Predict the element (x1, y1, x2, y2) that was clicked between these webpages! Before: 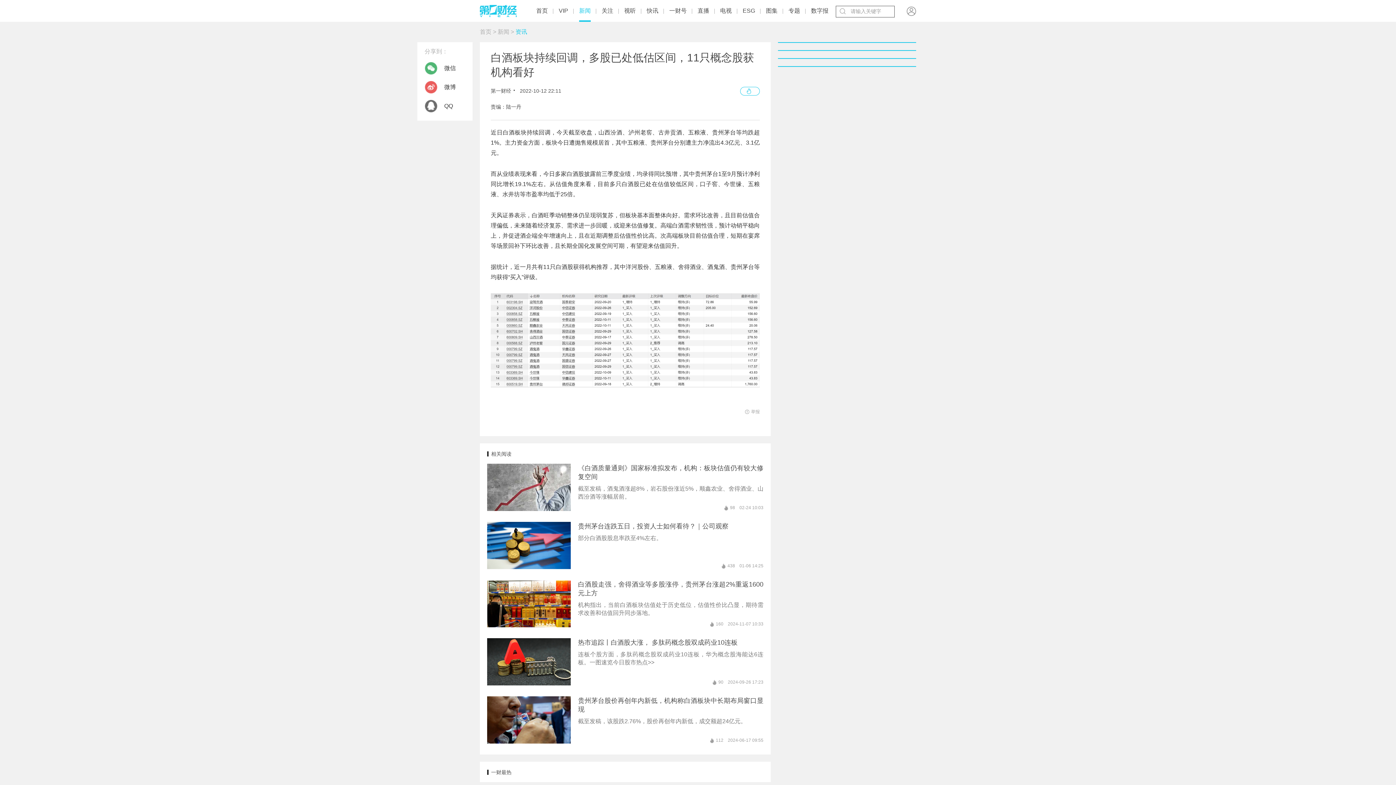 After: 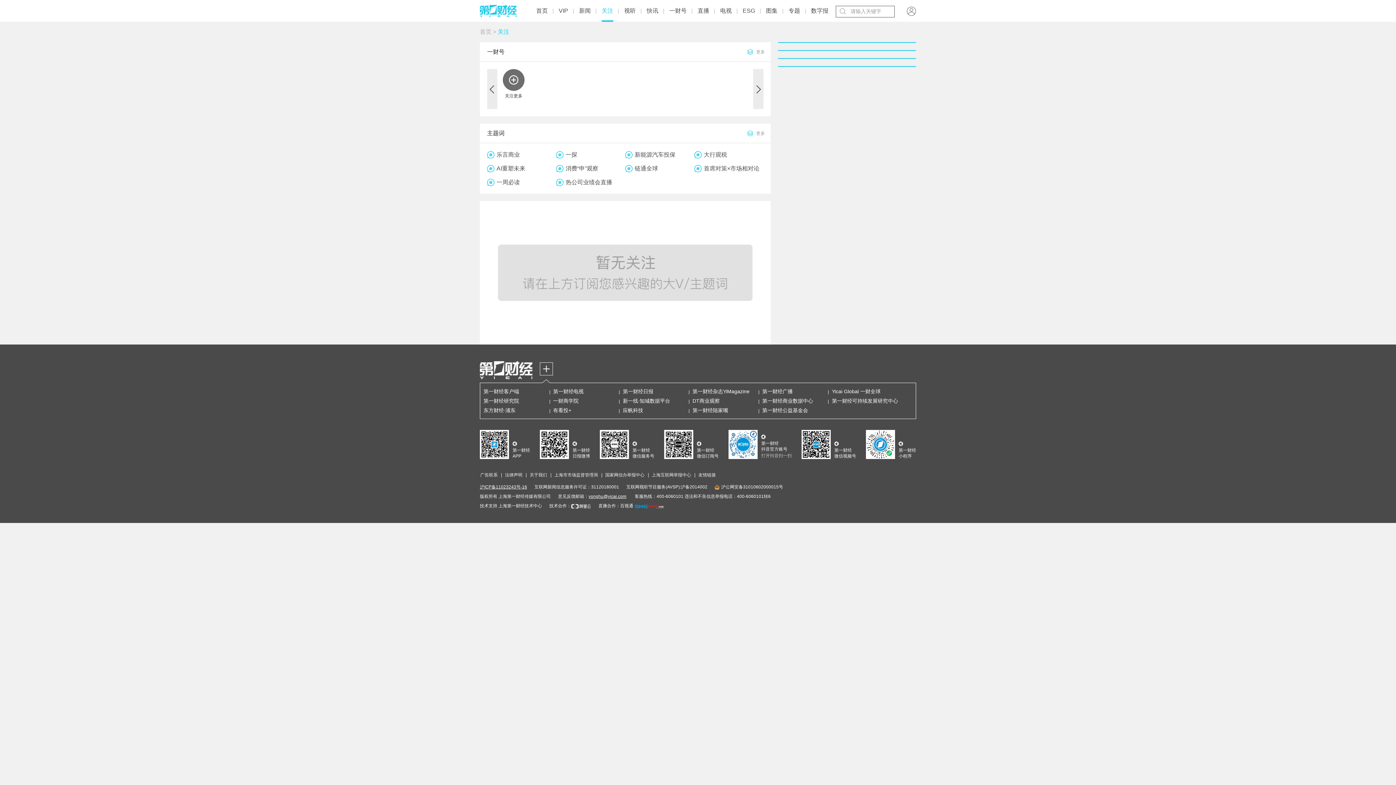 Action: bbox: (601, 1, 613, 20) label: 关注